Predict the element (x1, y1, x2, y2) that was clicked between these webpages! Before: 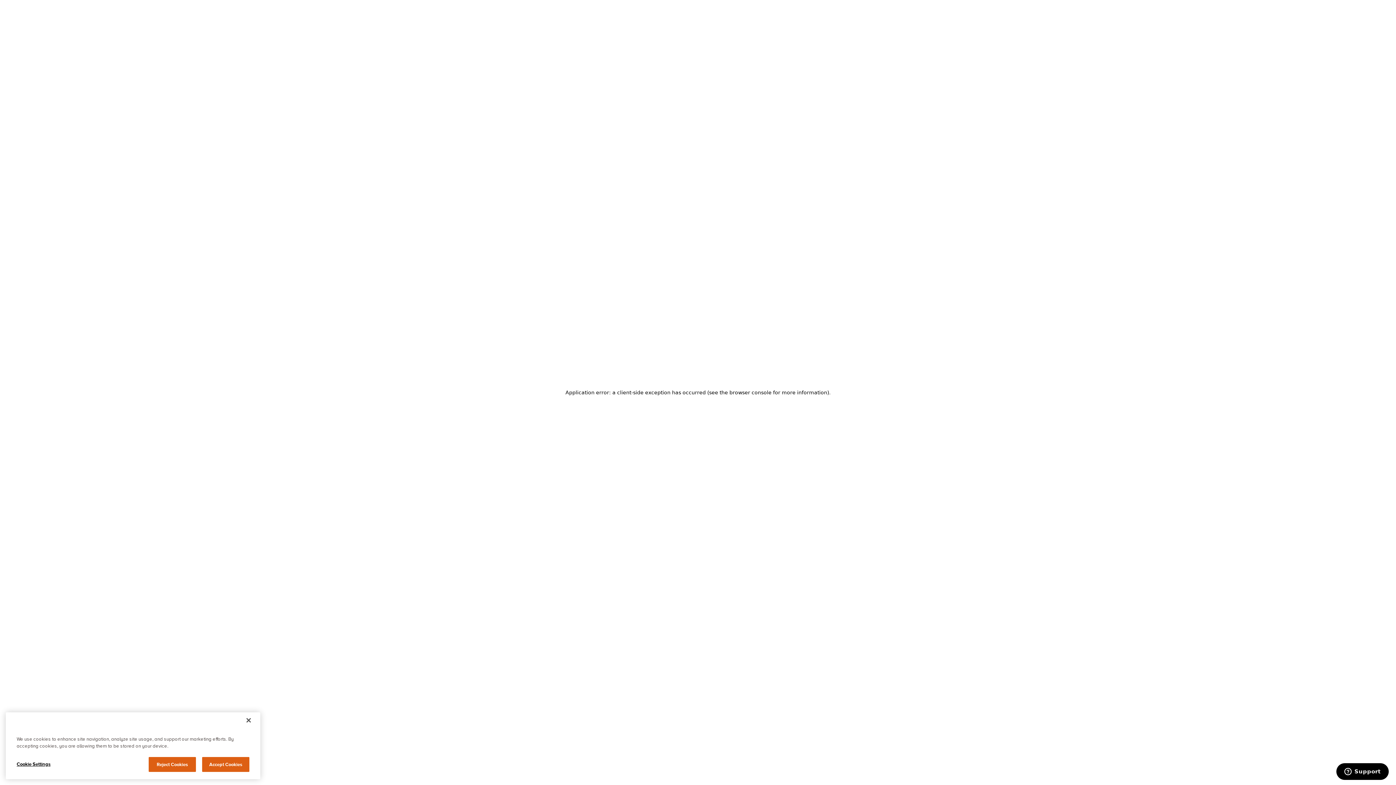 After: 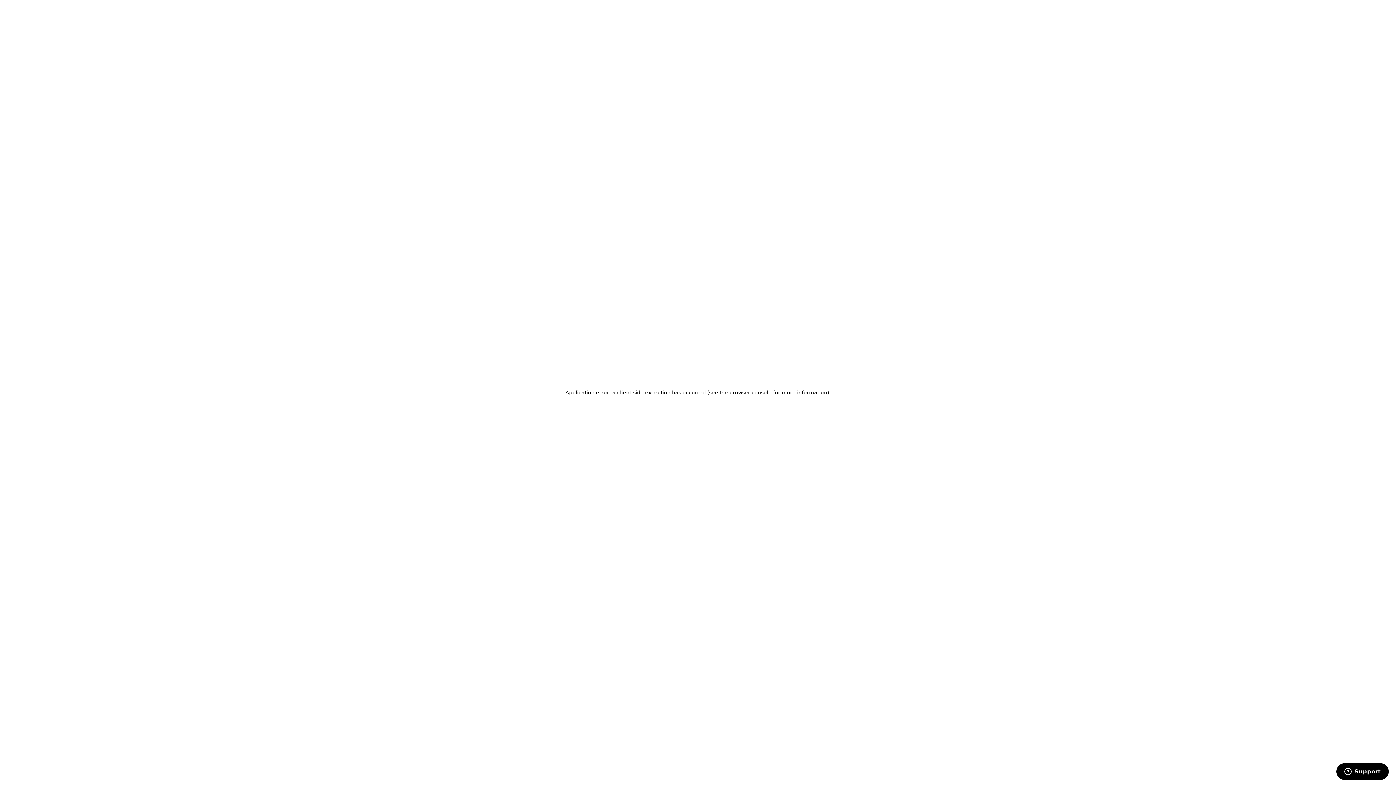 Action: bbox: (240, 757, 256, 773) label: Close